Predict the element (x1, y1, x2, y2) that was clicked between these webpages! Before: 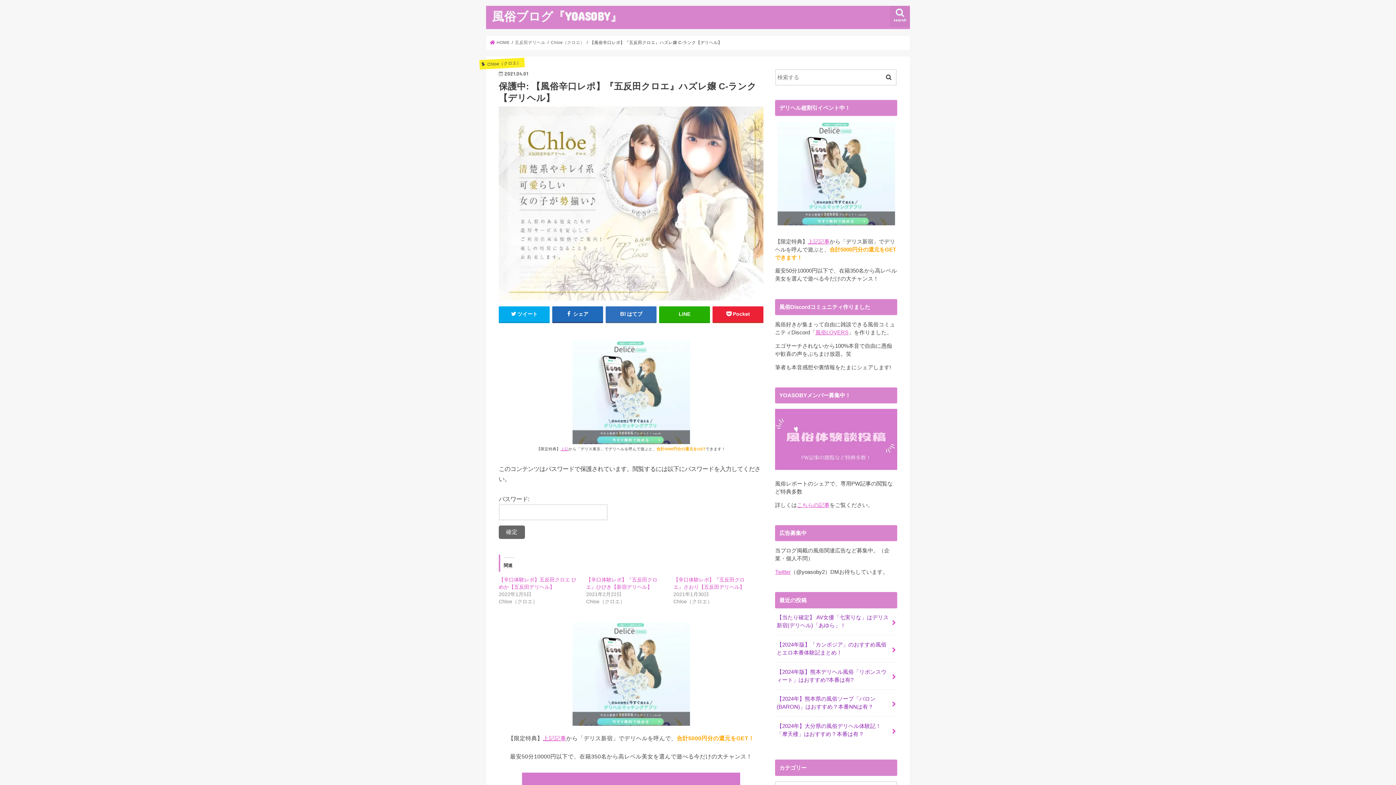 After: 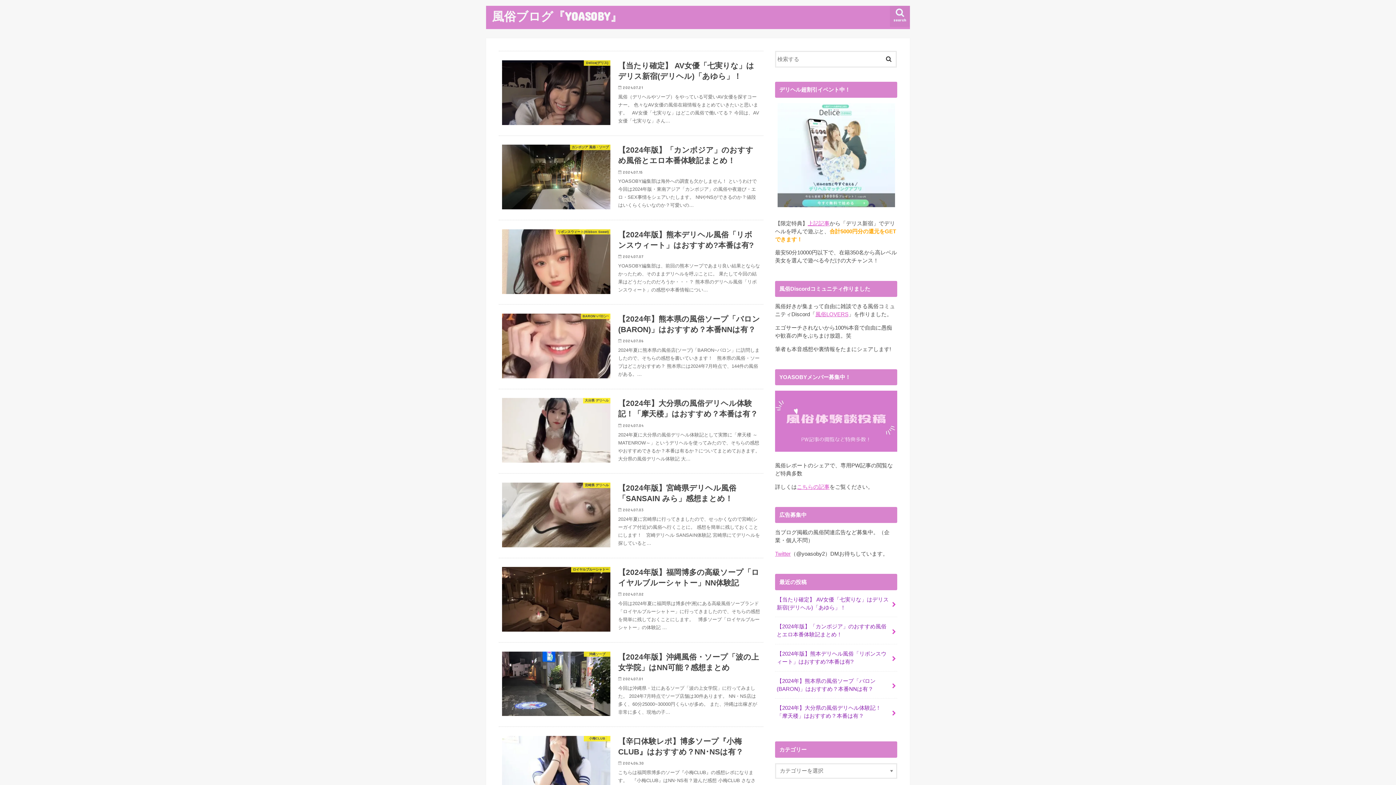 Action: bbox: (492, 9, 622, 23) label: 風俗ブログ『YOASOBY』